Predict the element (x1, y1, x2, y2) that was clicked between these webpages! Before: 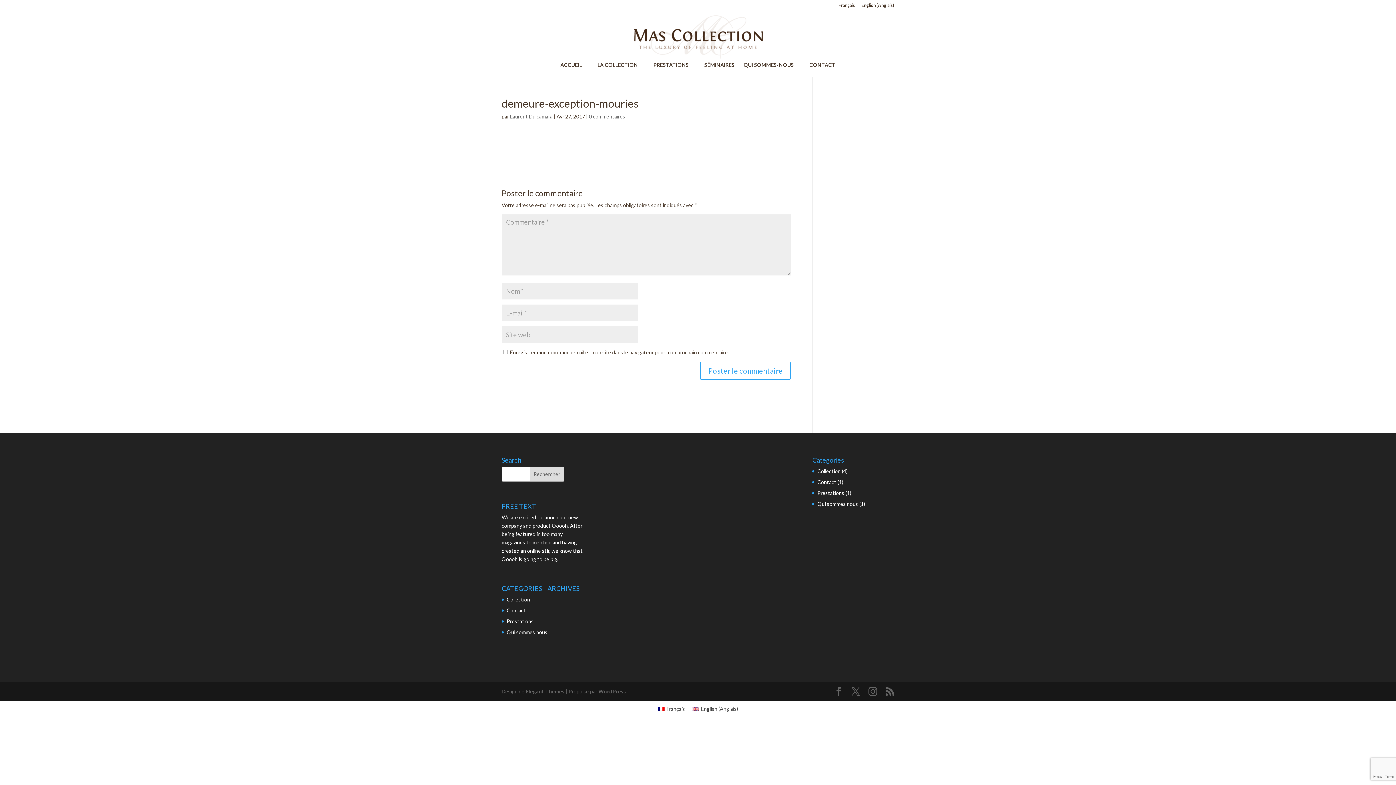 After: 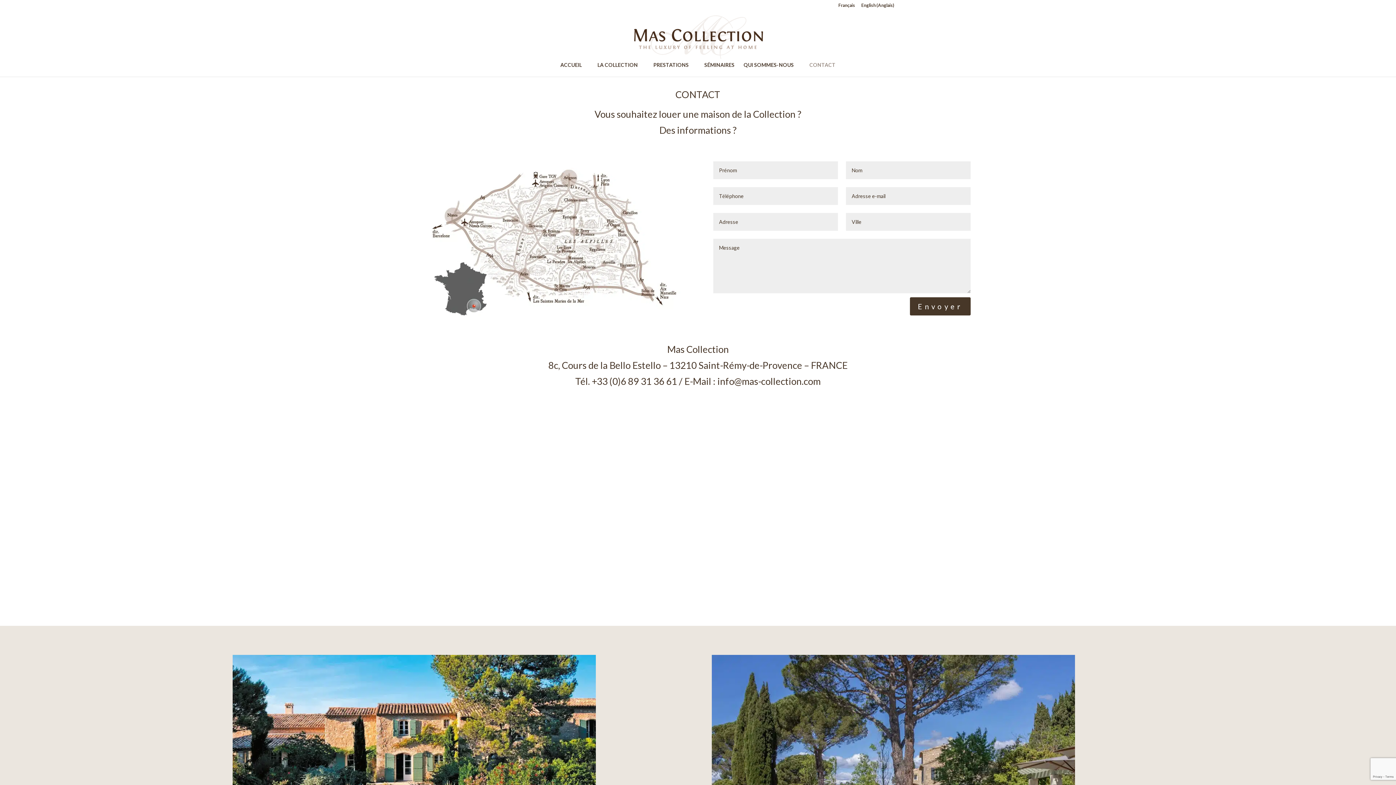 Action: label: CONTACT bbox: (809, 62, 835, 76)